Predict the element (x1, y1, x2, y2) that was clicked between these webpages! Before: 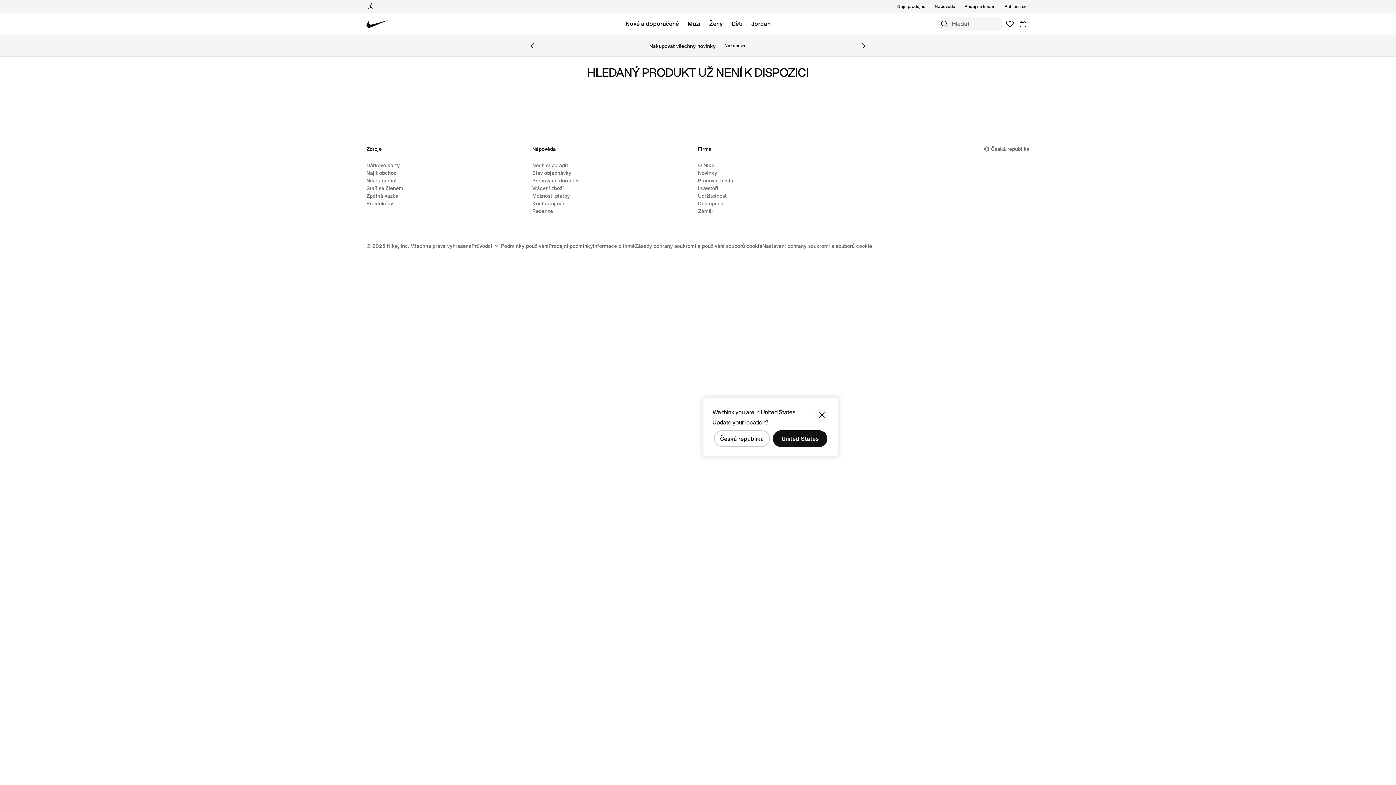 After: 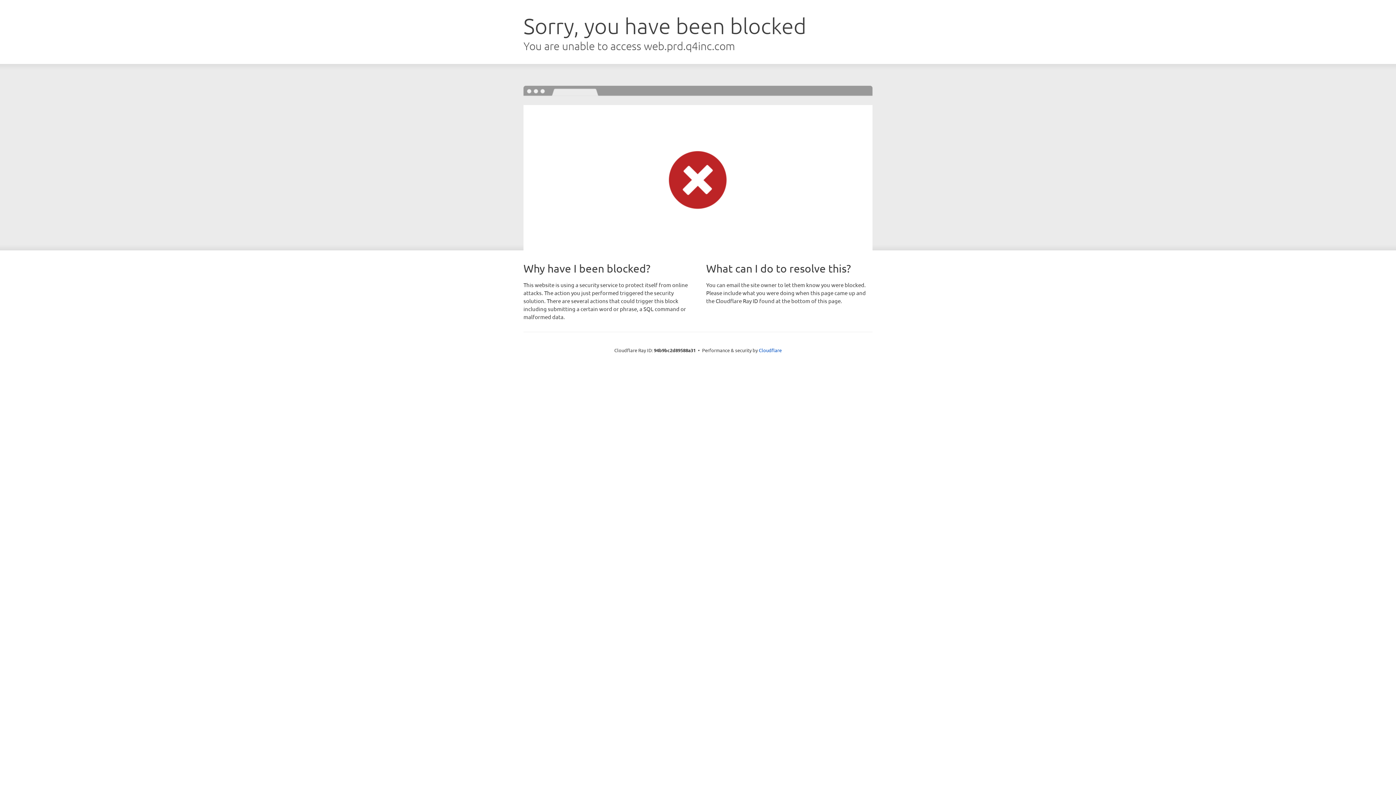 Action: bbox: (698, 184, 718, 192) label: Investoři